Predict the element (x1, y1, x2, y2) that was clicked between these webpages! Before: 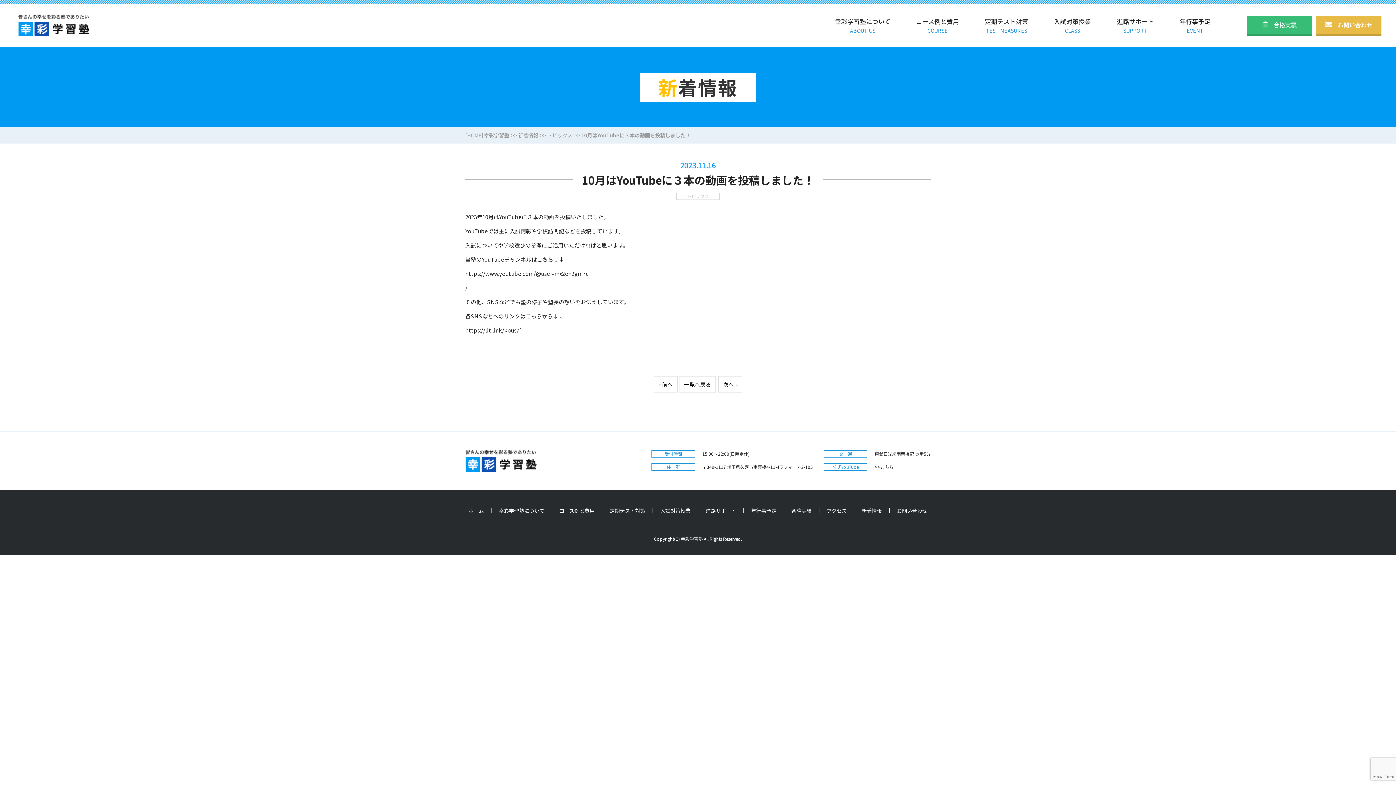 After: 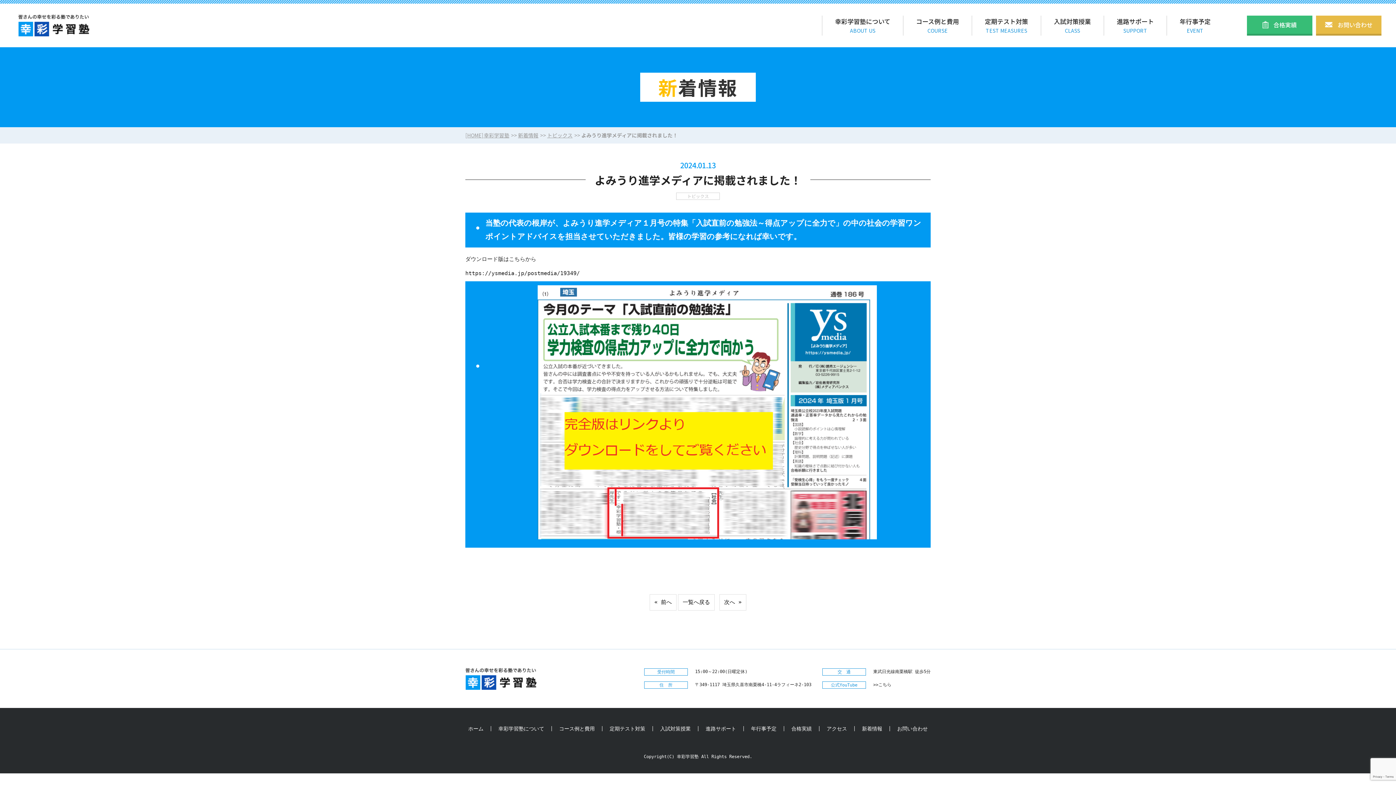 Action: label: « 前へ bbox: (653, 376, 677, 392)